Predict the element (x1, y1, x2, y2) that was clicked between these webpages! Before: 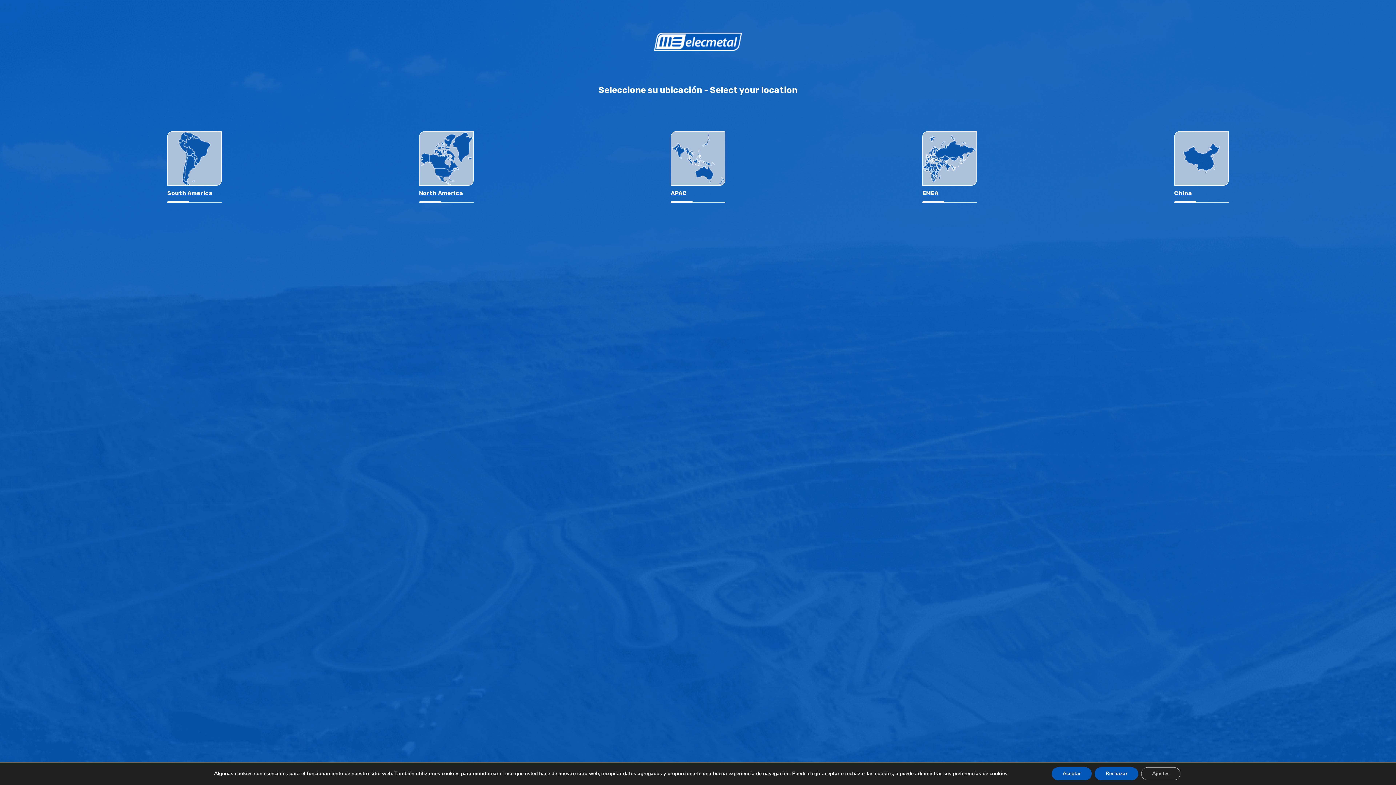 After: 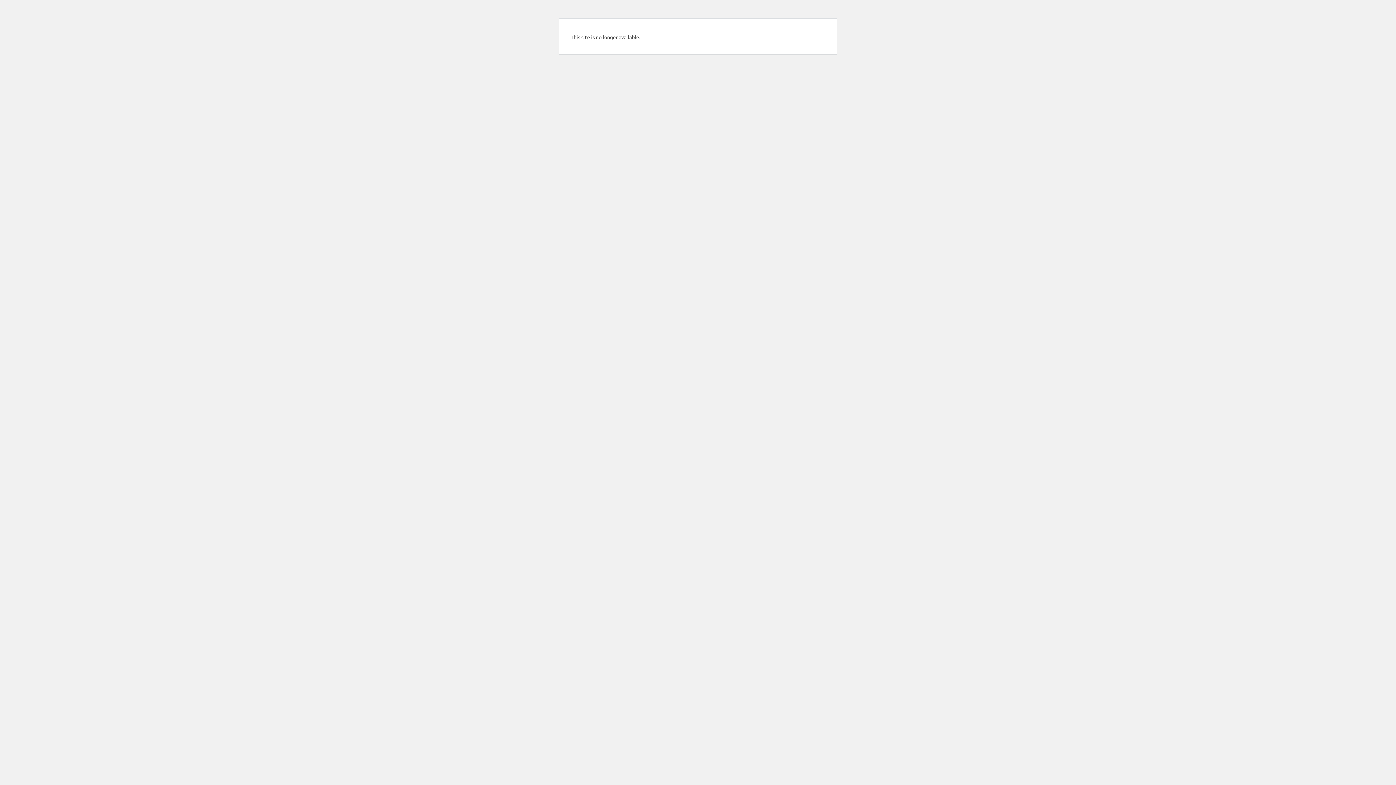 Action: label: China bbox: (1174, 131, 1228, 203)